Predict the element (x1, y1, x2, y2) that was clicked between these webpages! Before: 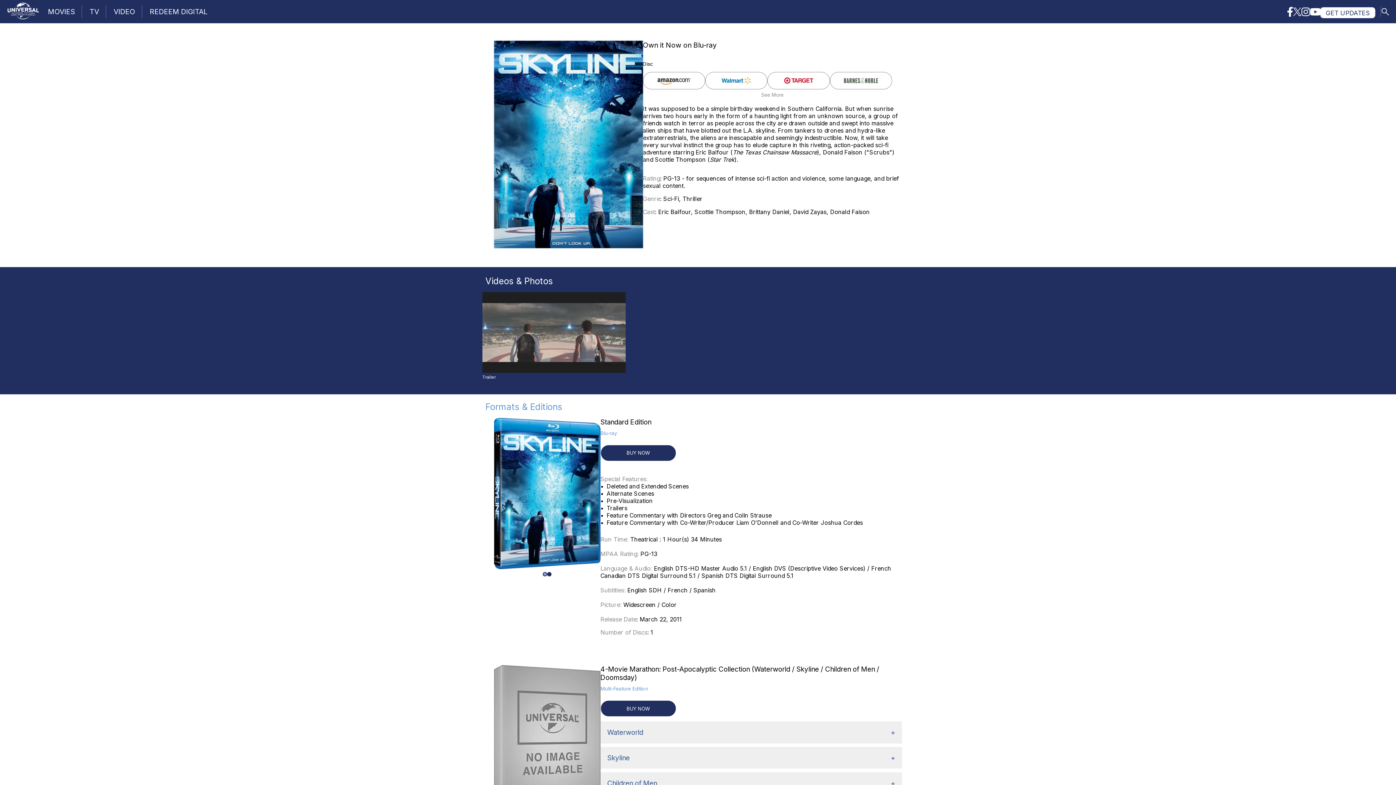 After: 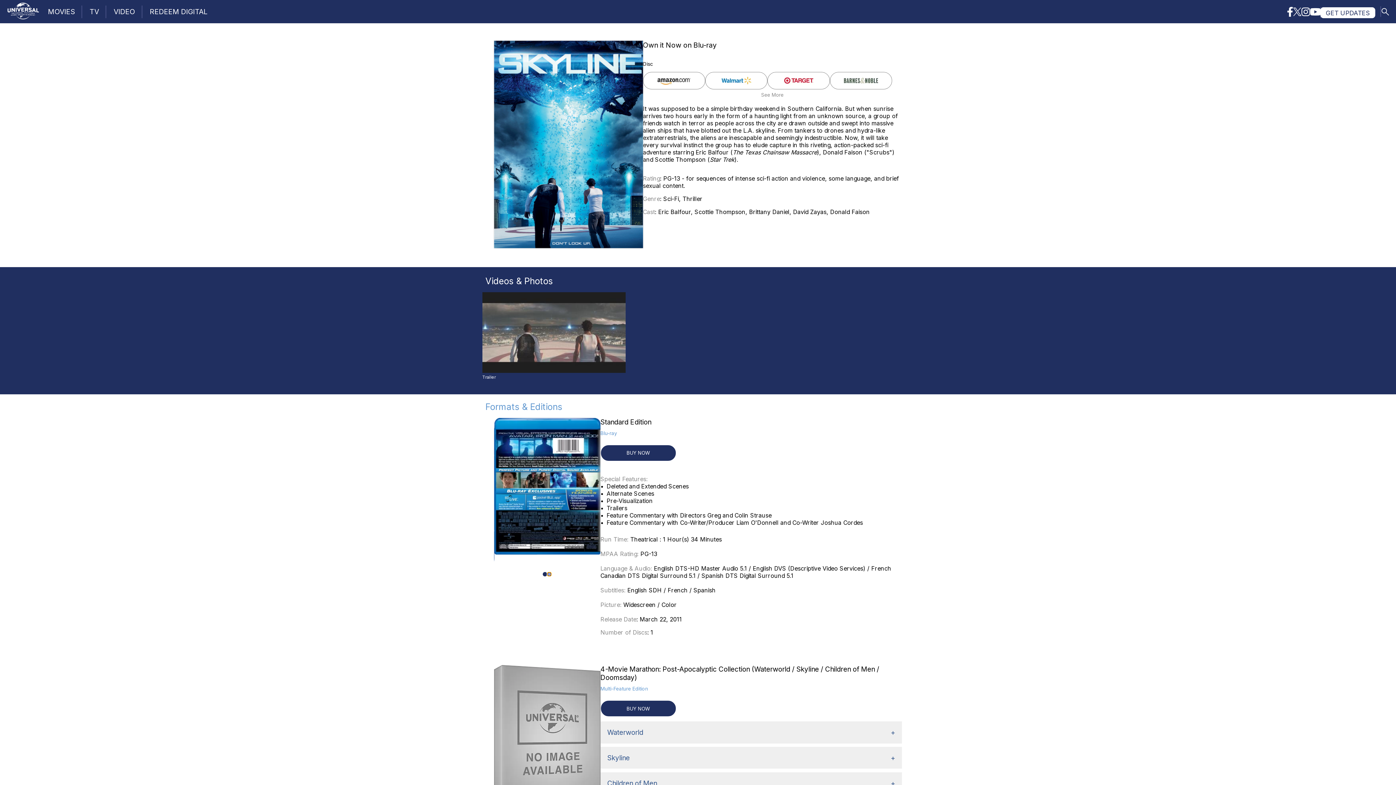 Action: bbox: (547, 572, 551, 576)